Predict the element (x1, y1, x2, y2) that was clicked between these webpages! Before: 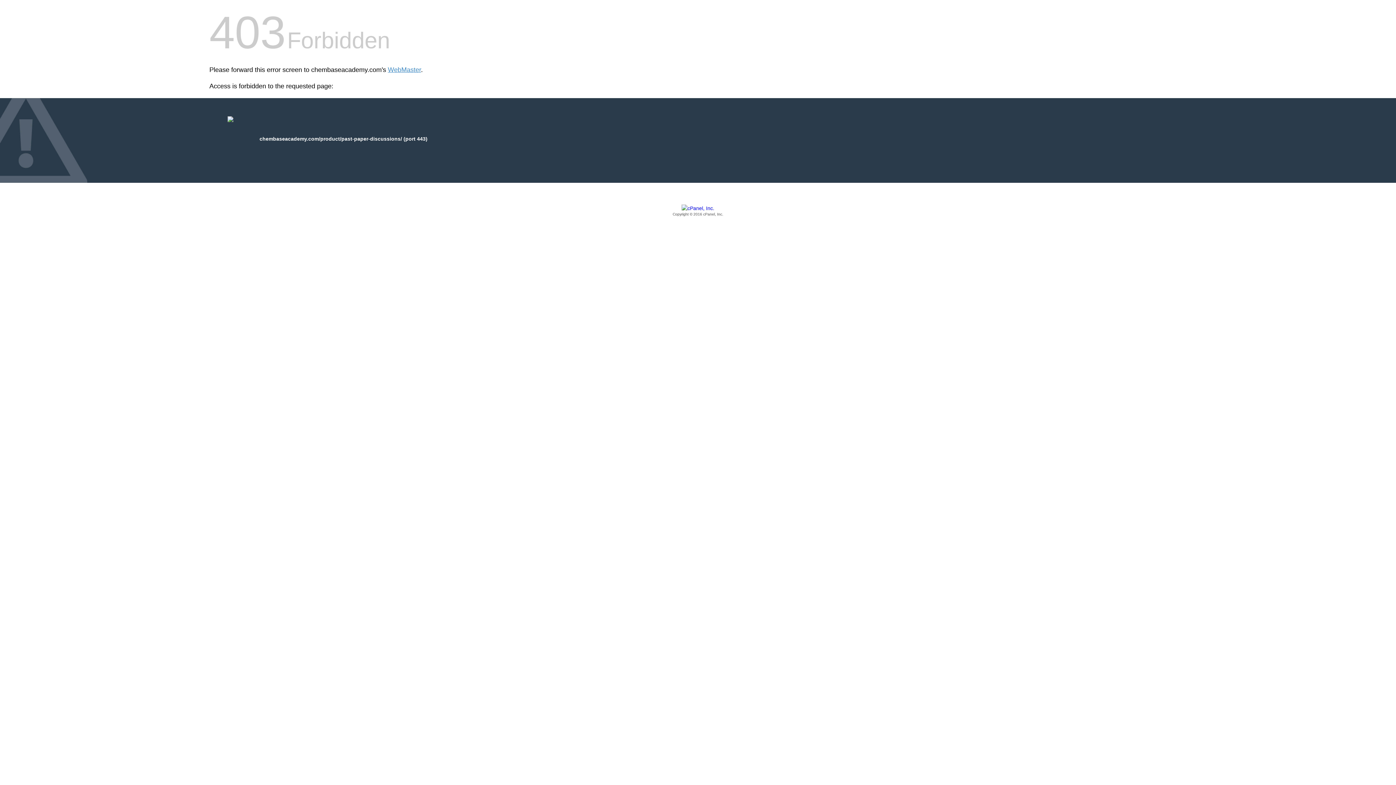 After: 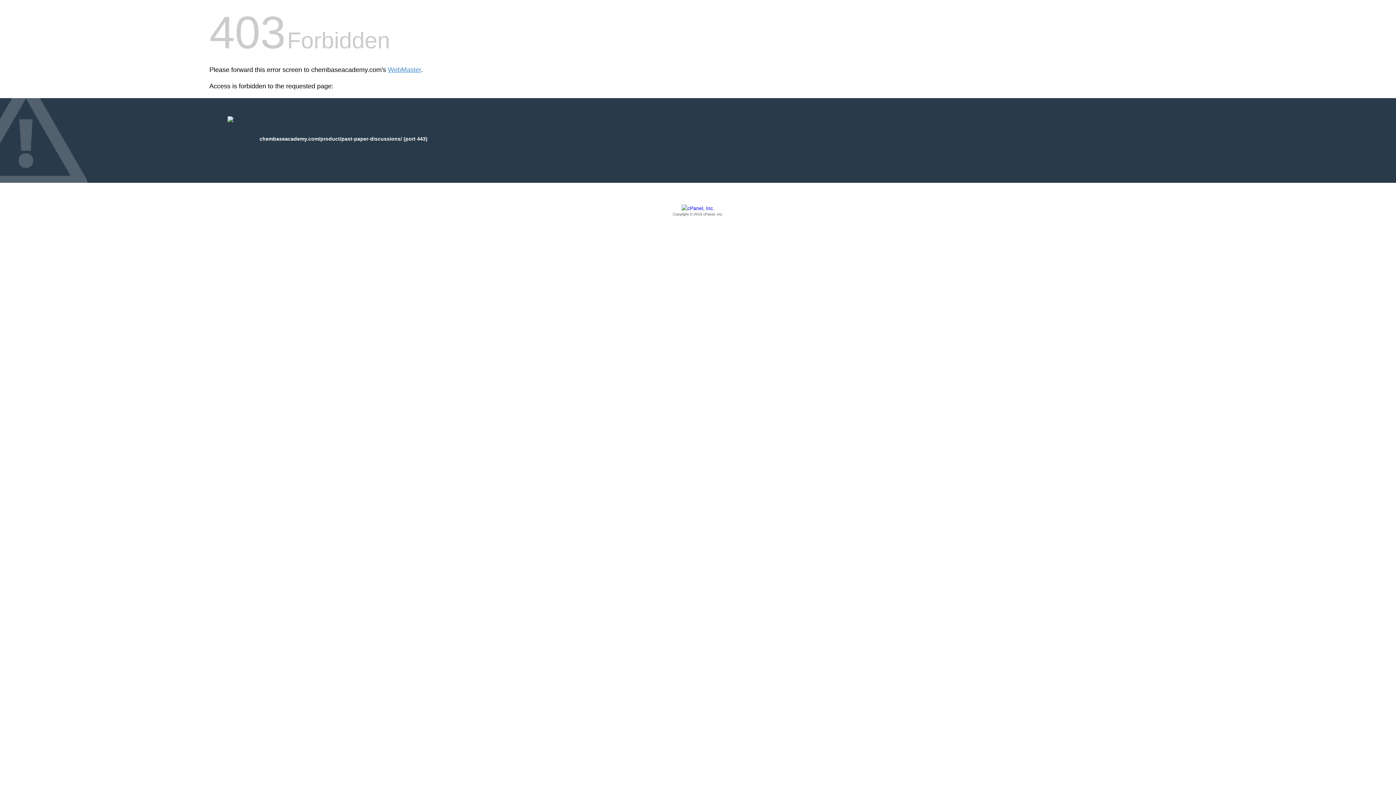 Action: label: Copyright © 2016 cPanel, Inc. bbox: (209, 205, 1186, 217)